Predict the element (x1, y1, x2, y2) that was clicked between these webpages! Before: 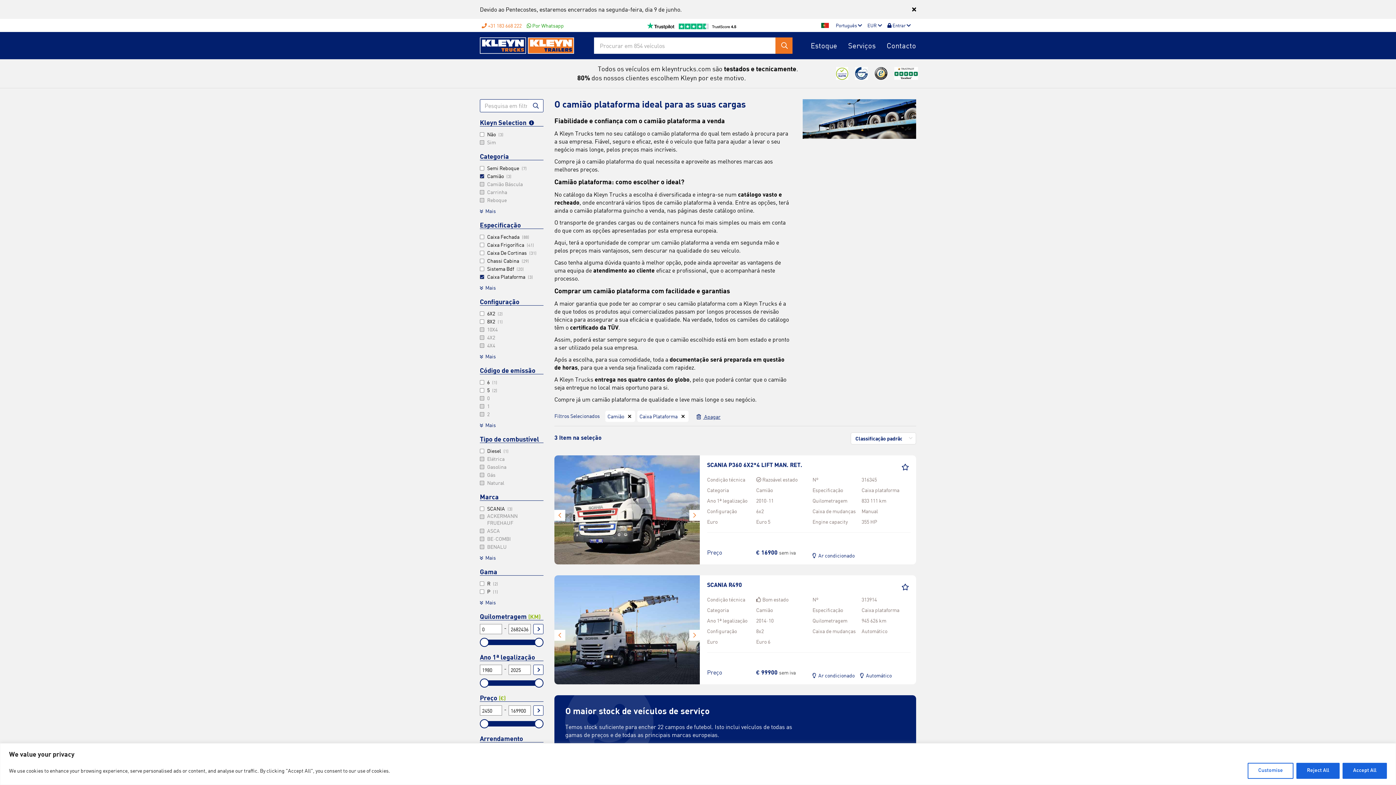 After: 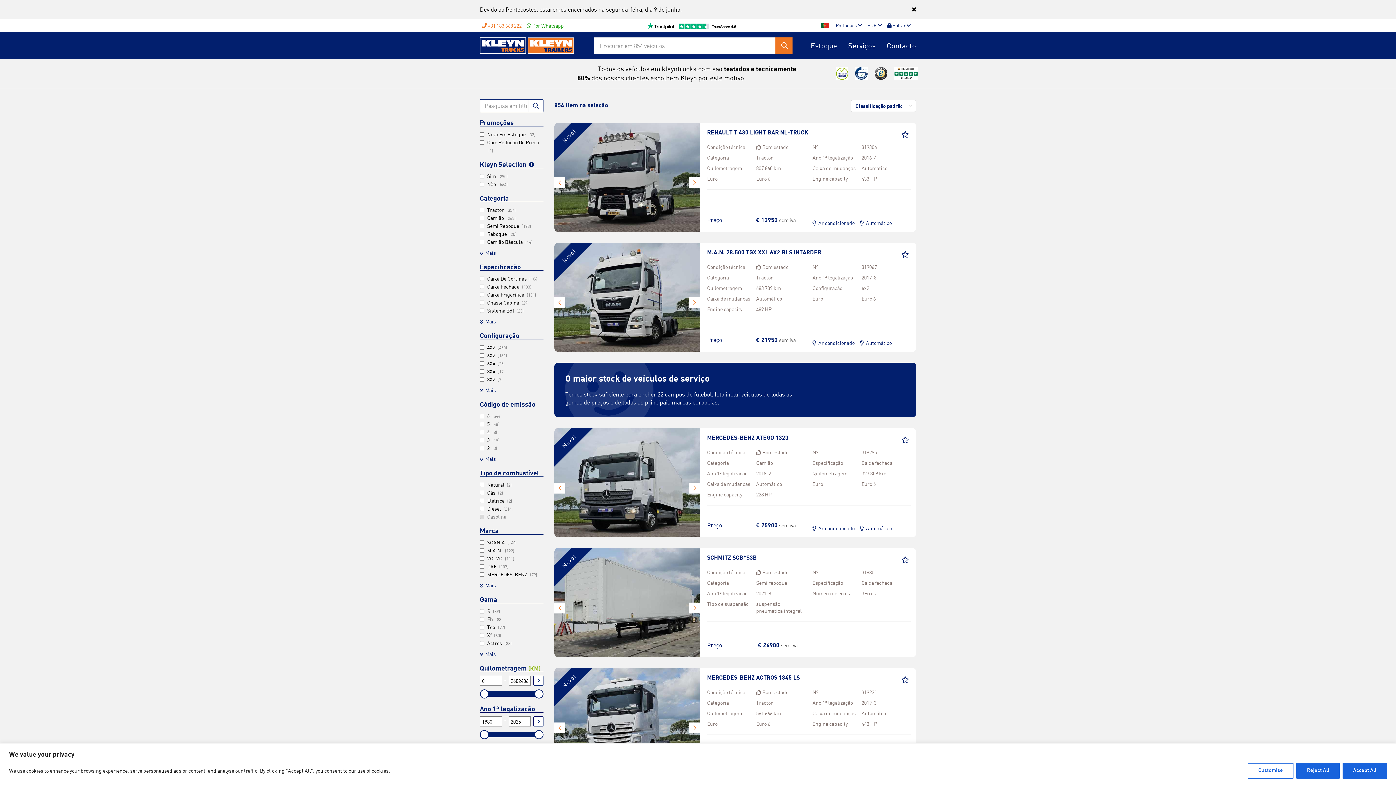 Action: label: Estoque bbox: (810, 42, 837, 49)